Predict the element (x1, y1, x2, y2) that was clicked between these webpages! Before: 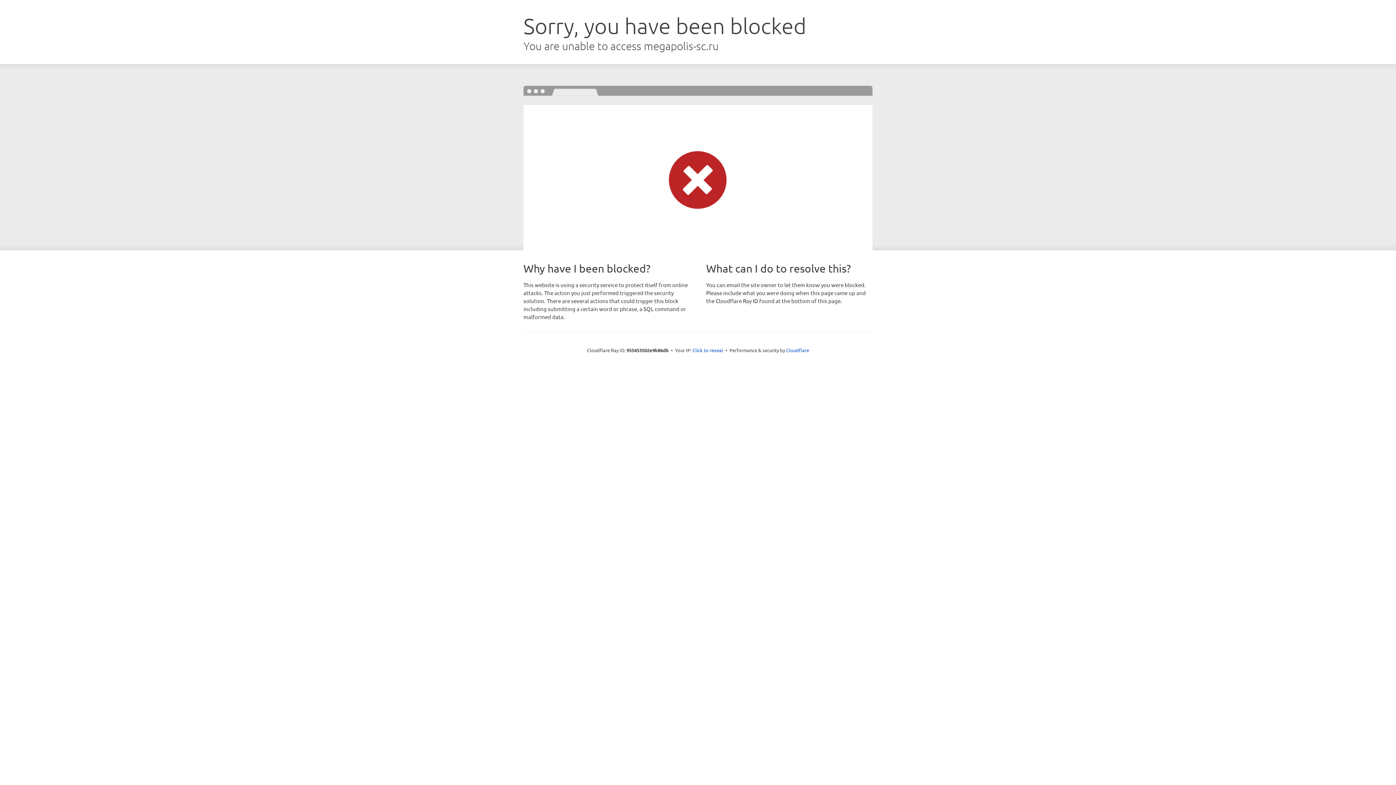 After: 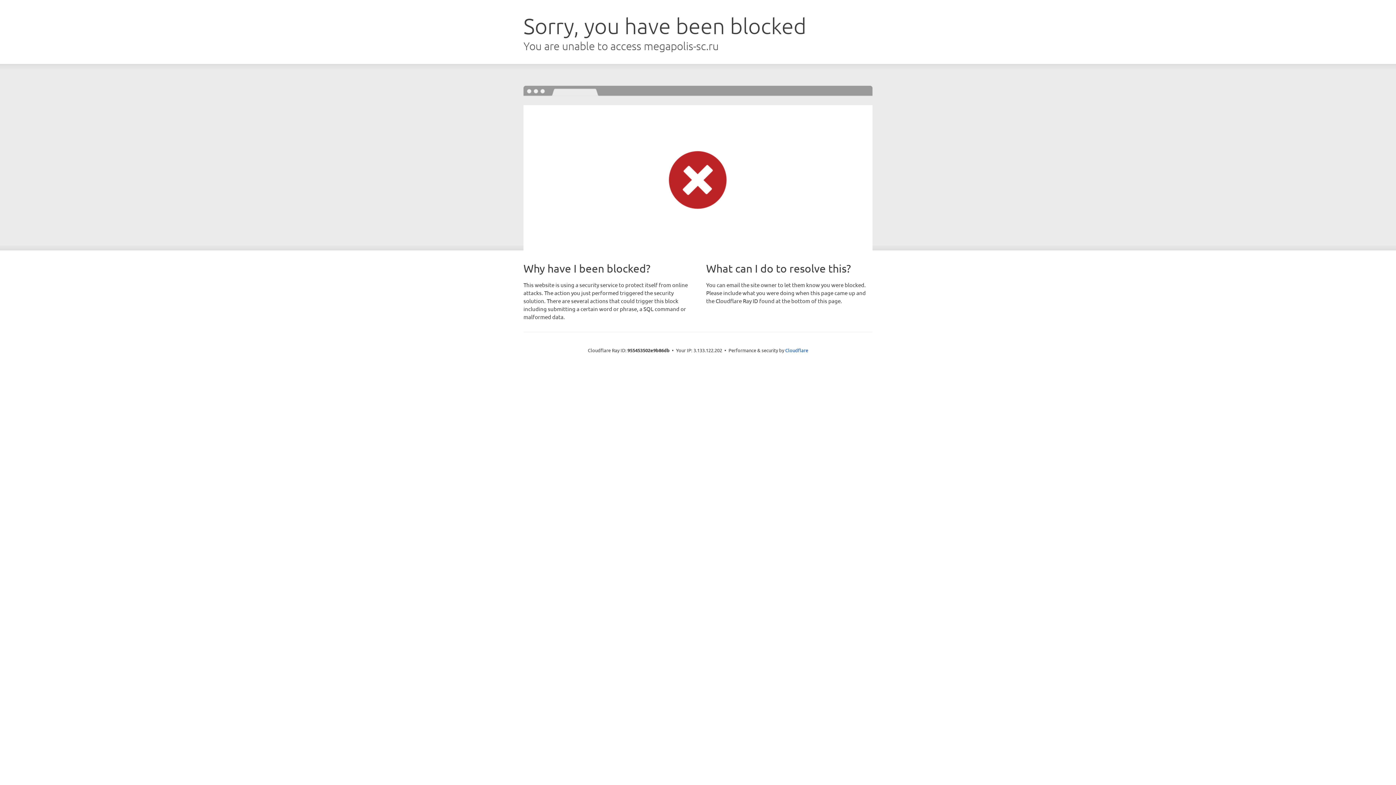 Action: label: Click to reveal bbox: (692, 346, 723, 353)